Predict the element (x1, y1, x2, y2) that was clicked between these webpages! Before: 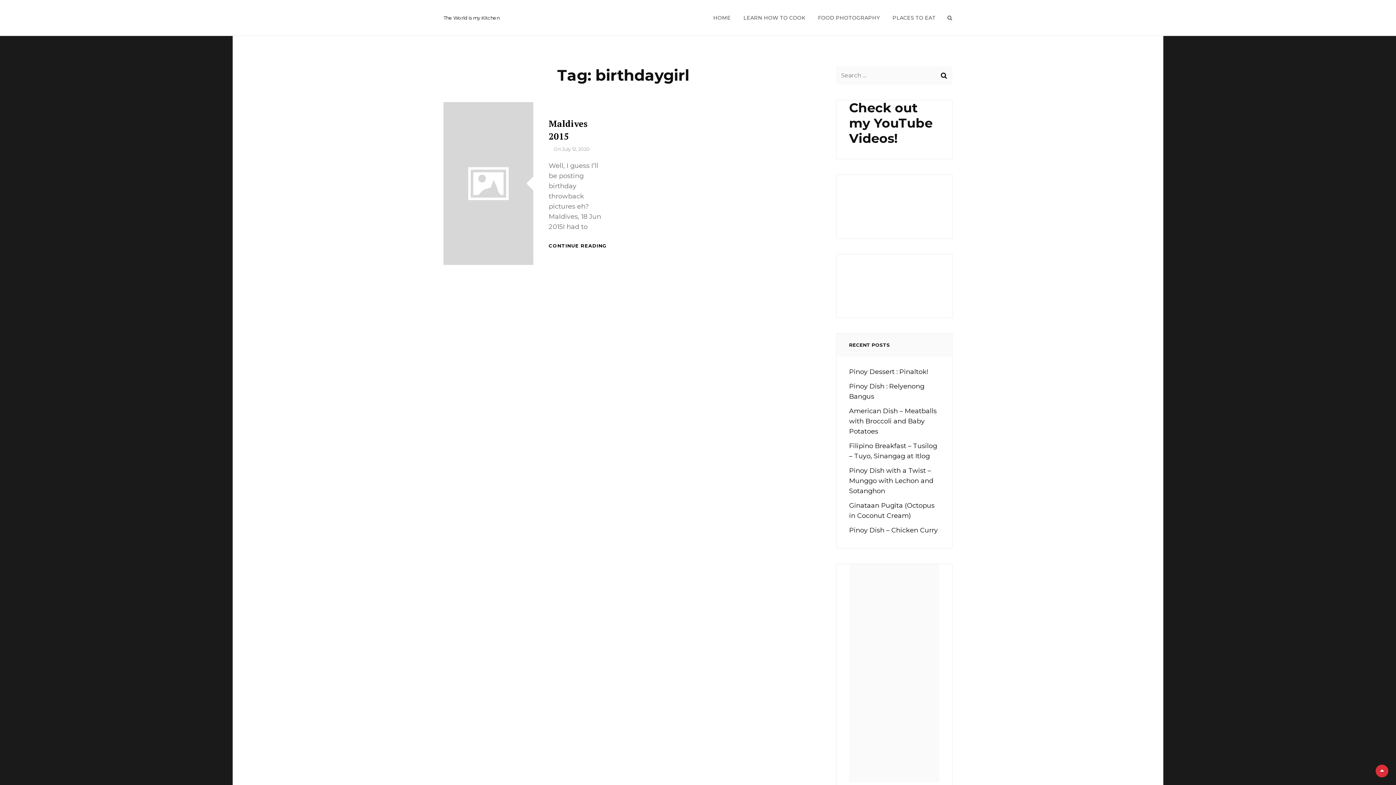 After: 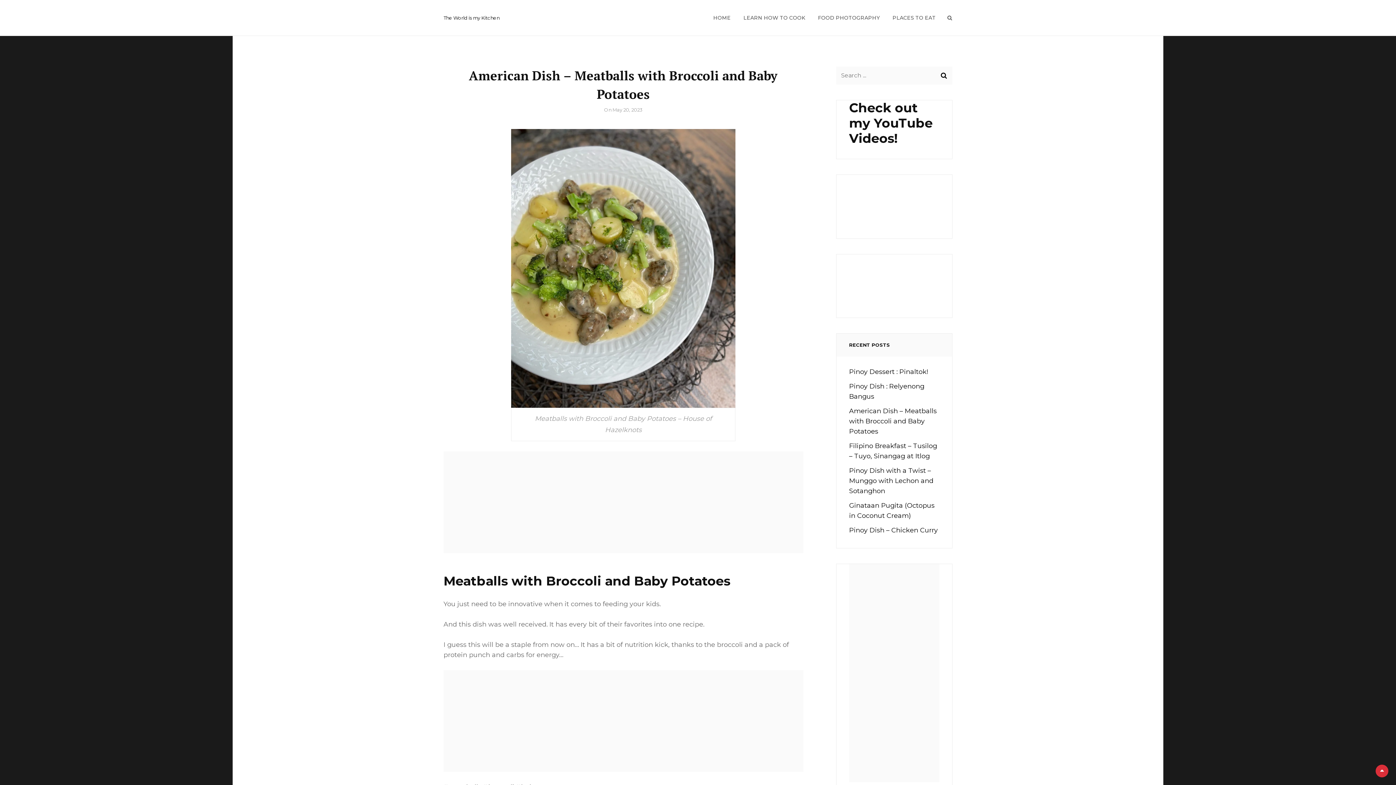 Action: label: American Dish – Meatballs with Broccoli and Baby Potatoes bbox: (849, 407, 936, 435)